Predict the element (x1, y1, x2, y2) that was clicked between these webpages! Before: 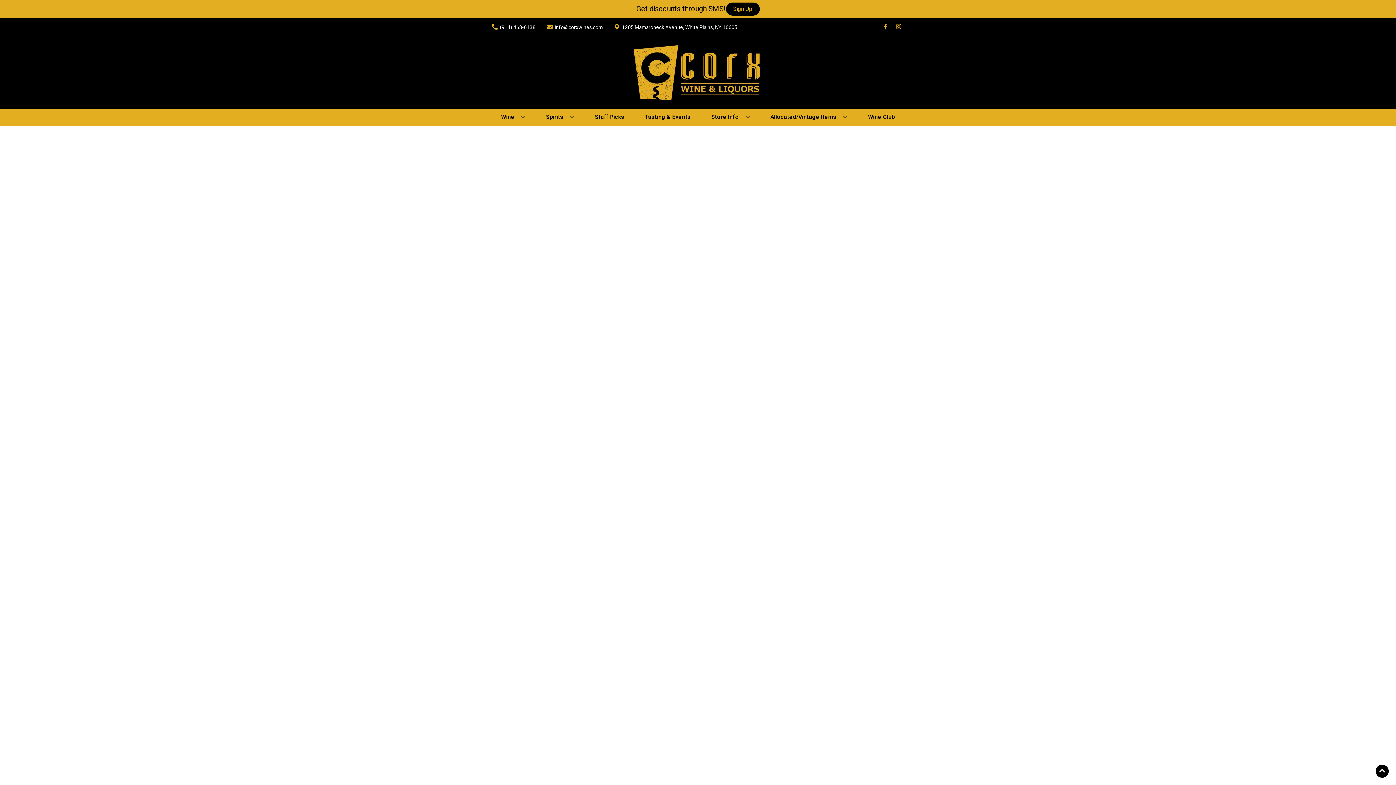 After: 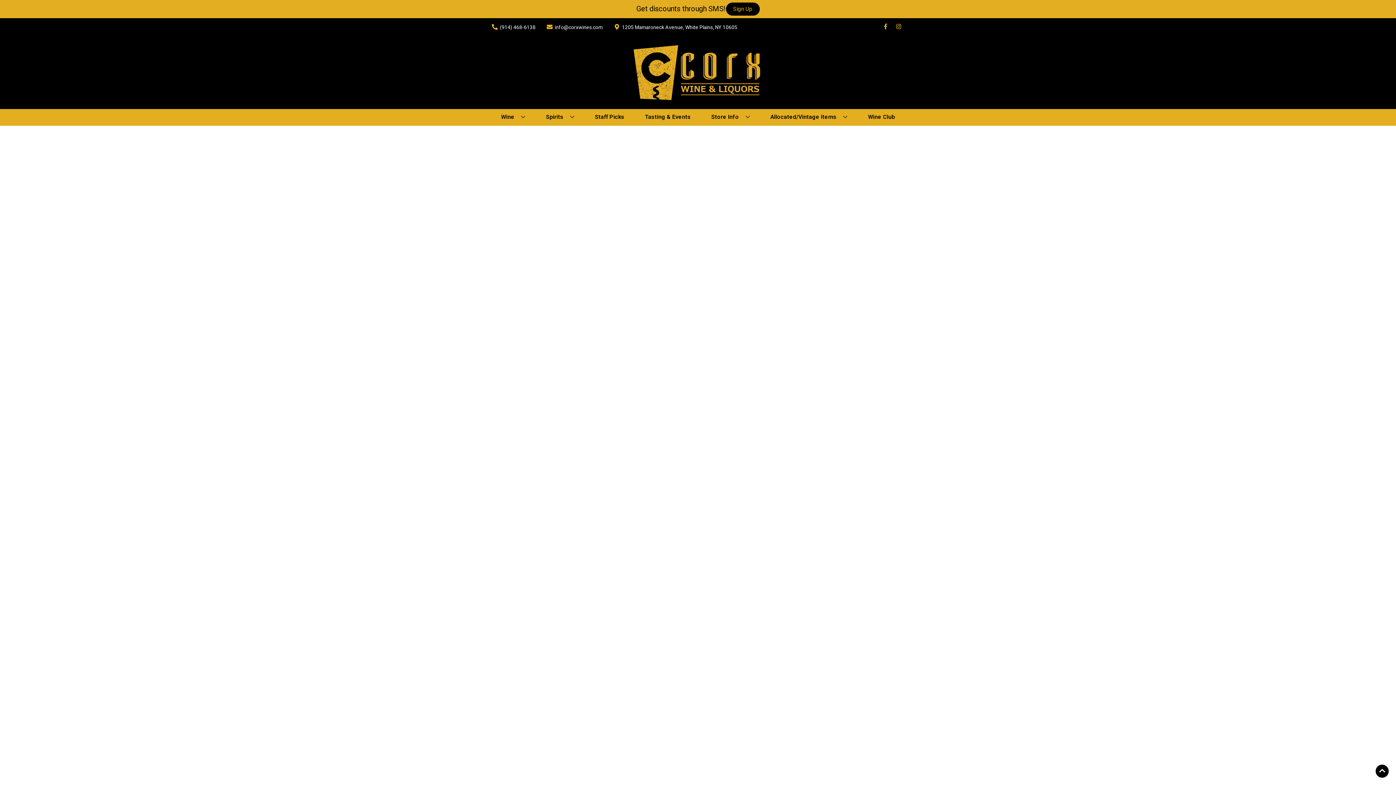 Action: label: Staff Picks bbox: (592, 109, 627, 125)